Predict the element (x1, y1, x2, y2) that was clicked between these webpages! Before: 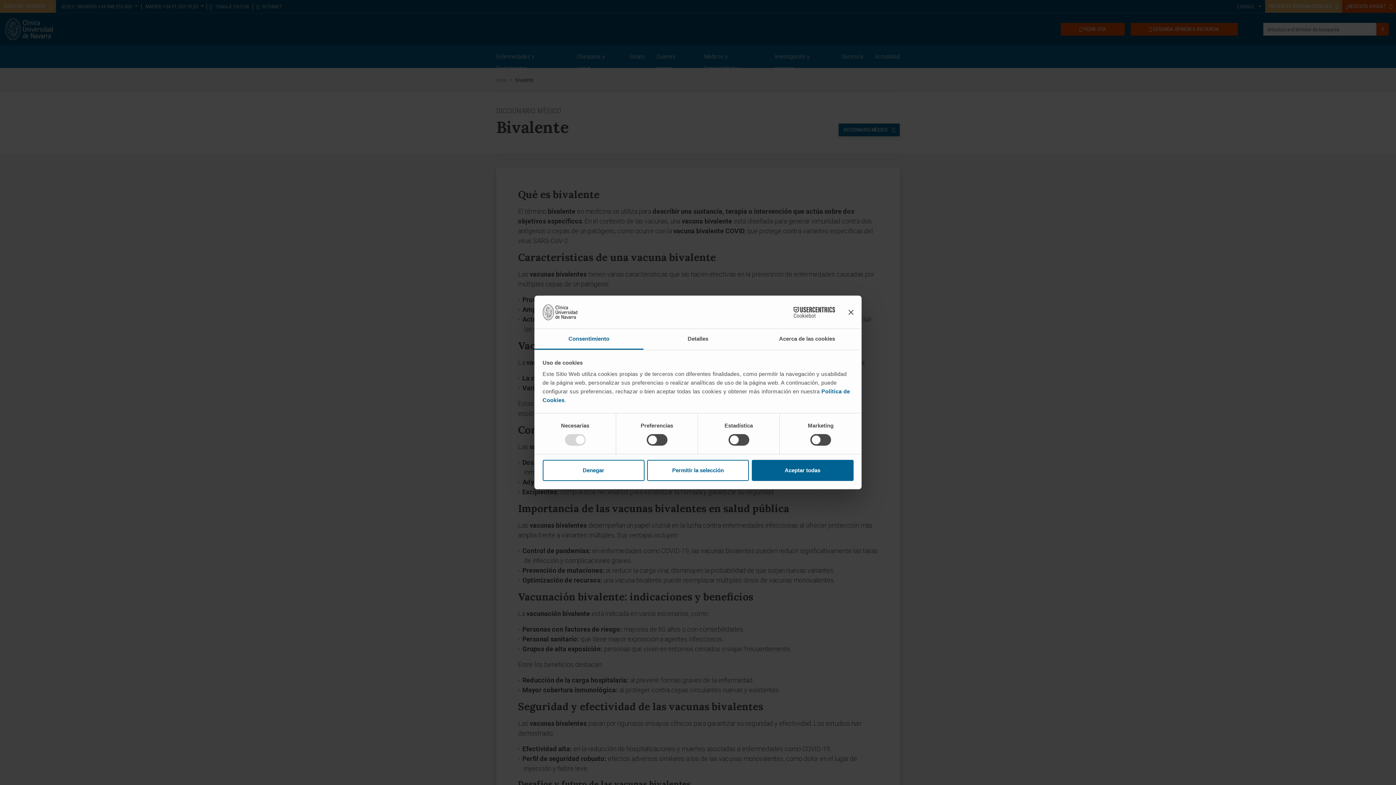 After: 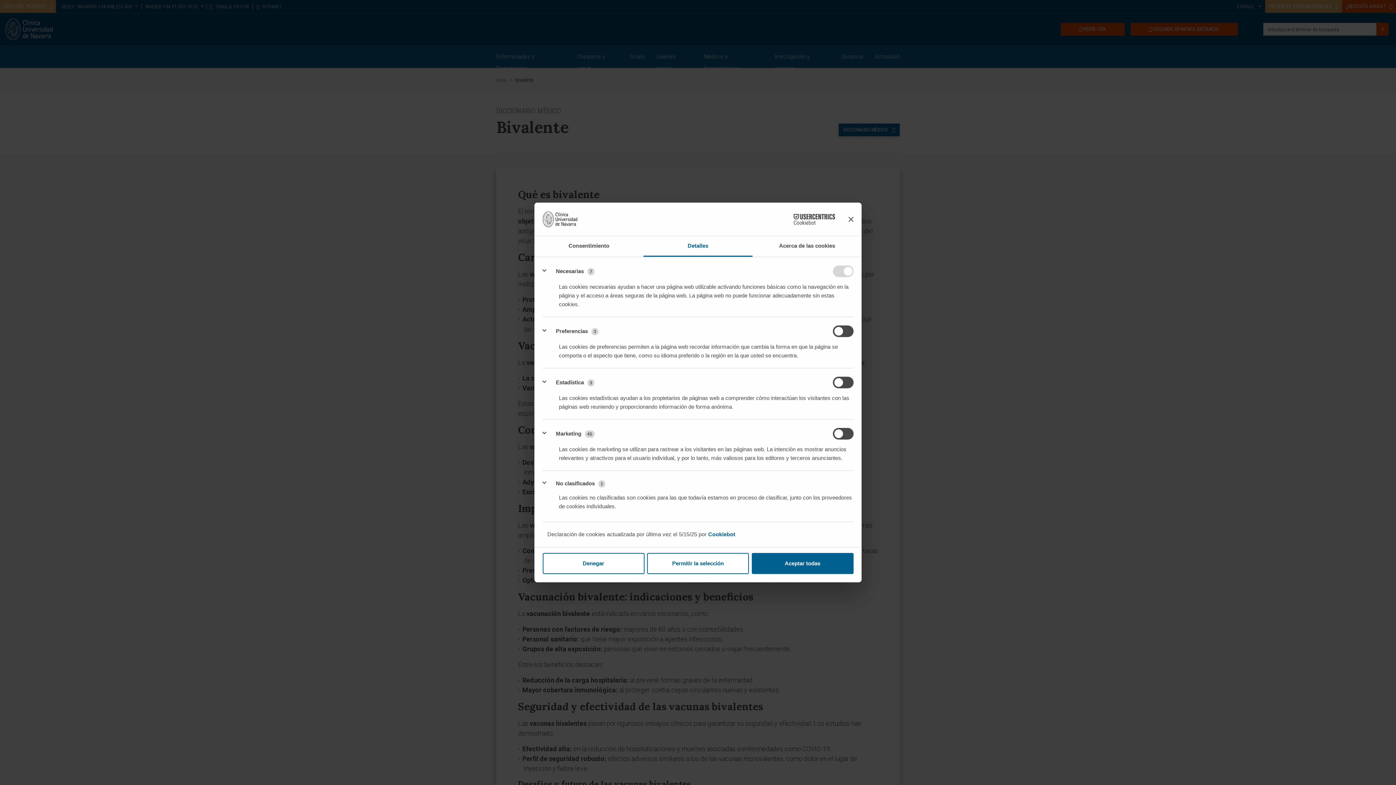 Action: bbox: (643, 329, 752, 349) label: Detalles